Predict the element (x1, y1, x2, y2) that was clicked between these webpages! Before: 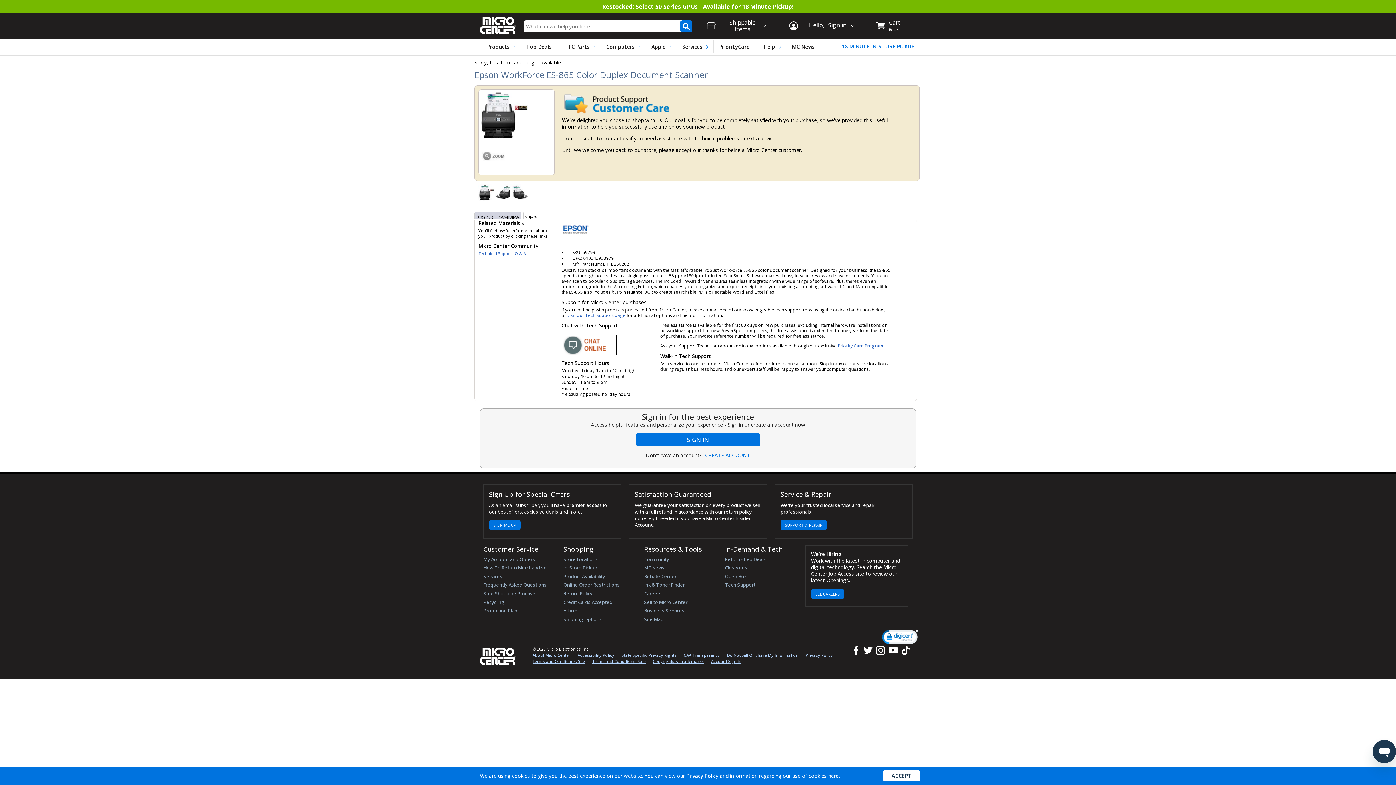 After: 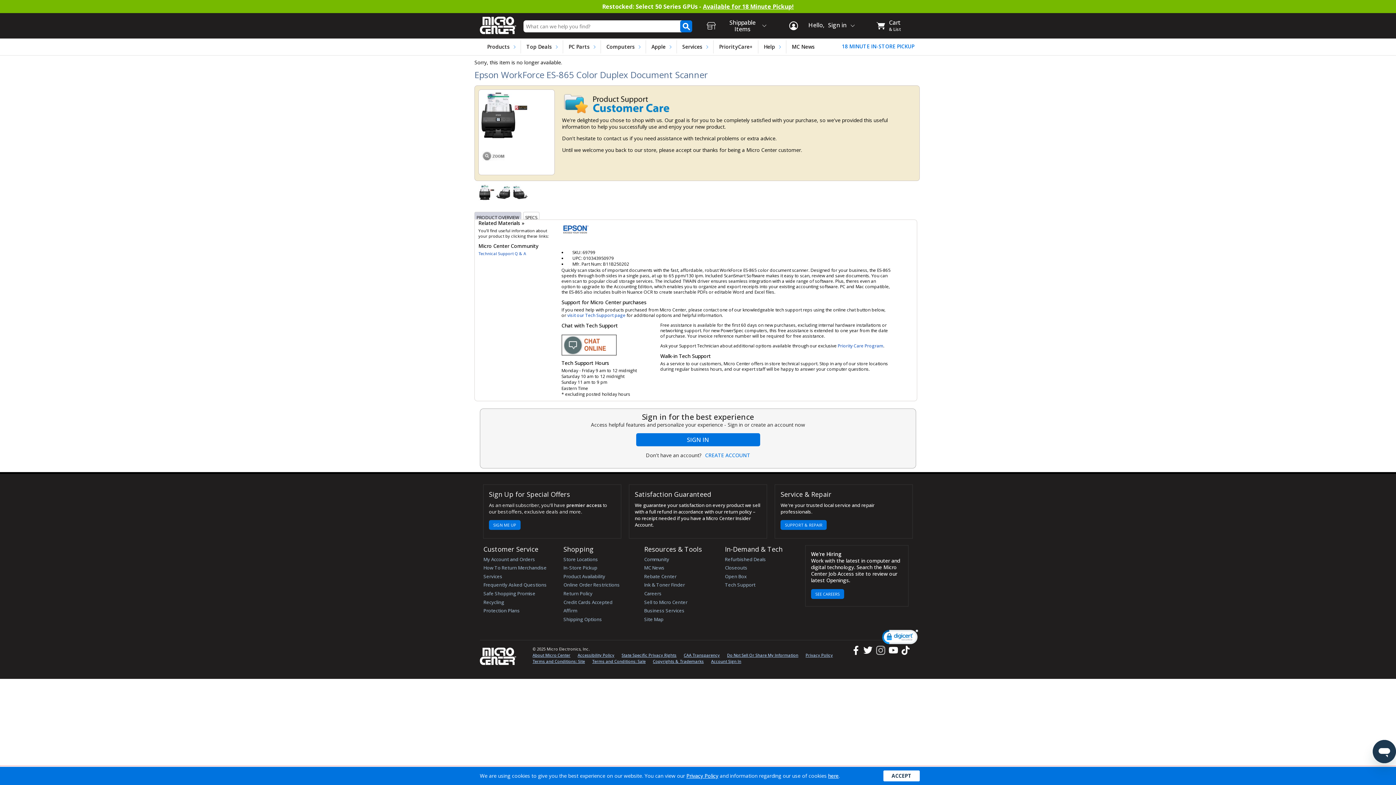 Action: label: Instagram bbox: (876, 647, 884, 653)